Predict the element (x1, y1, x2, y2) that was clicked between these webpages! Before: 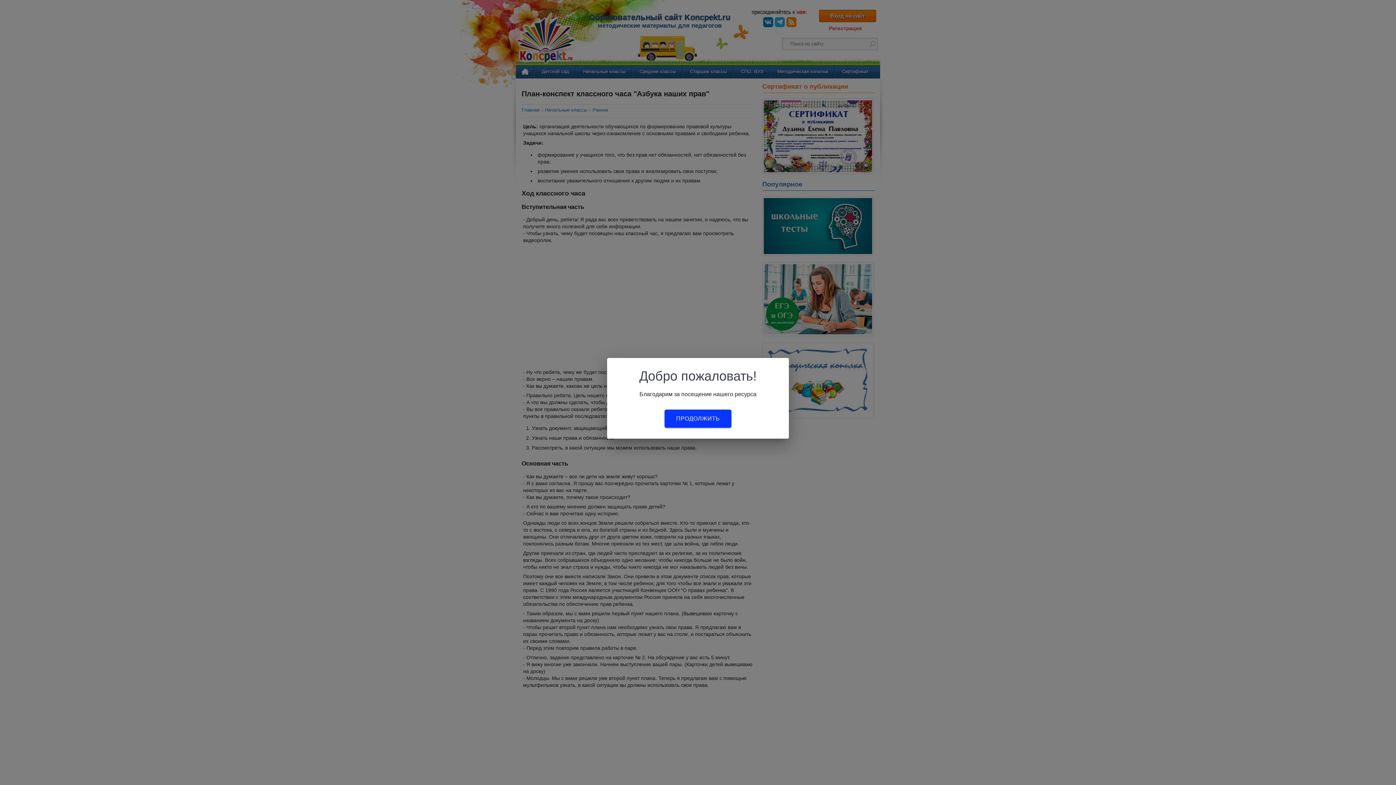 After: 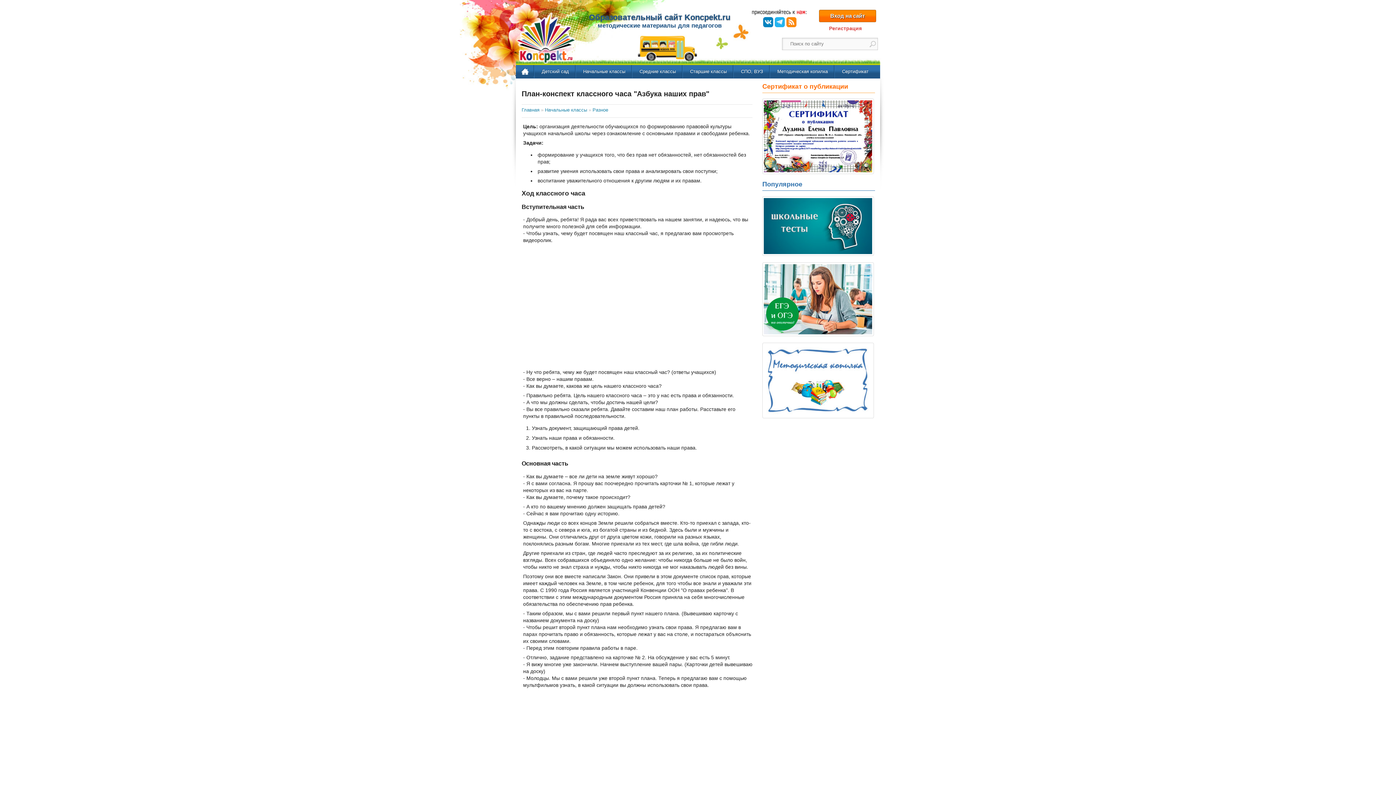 Action: label: ПРОДОЛЖИТЬ bbox: (664, 409, 731, 428)